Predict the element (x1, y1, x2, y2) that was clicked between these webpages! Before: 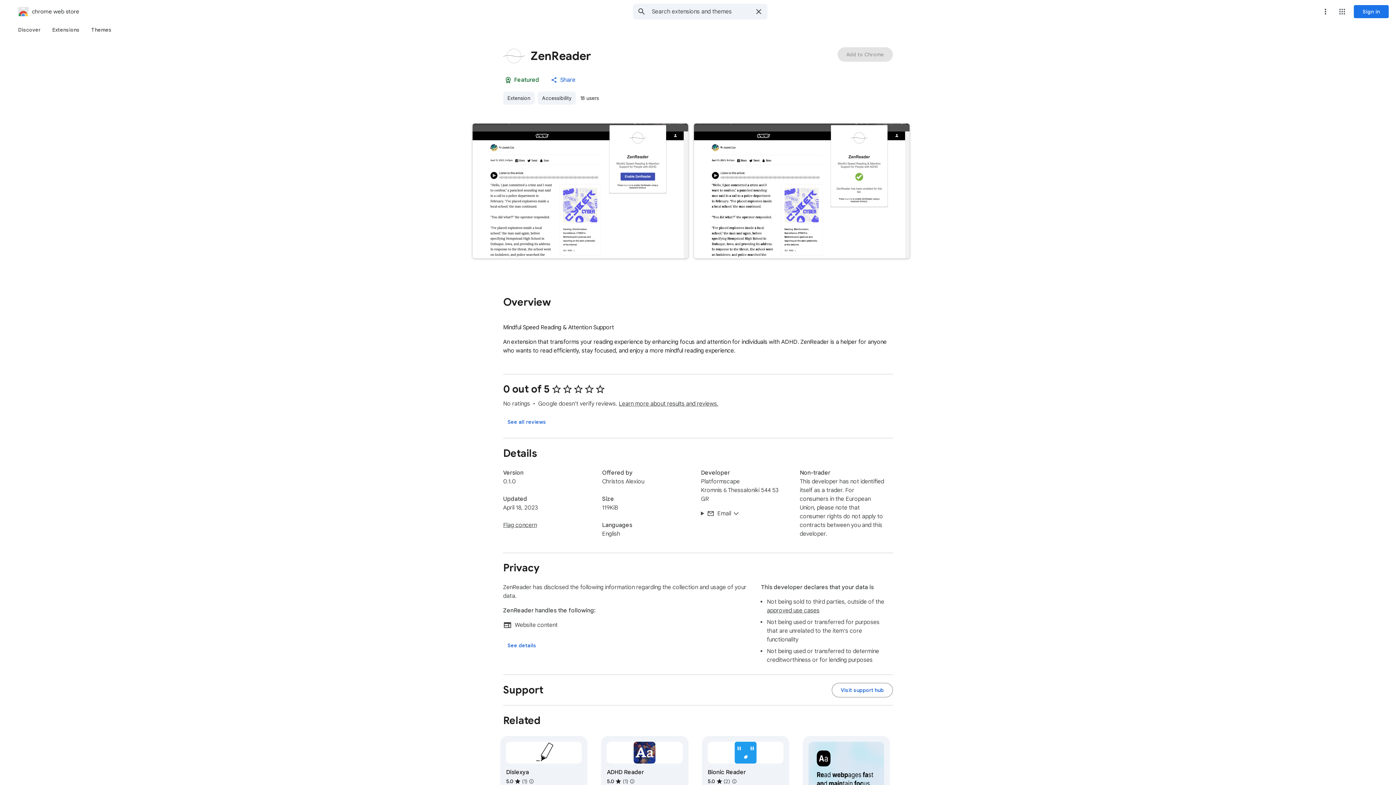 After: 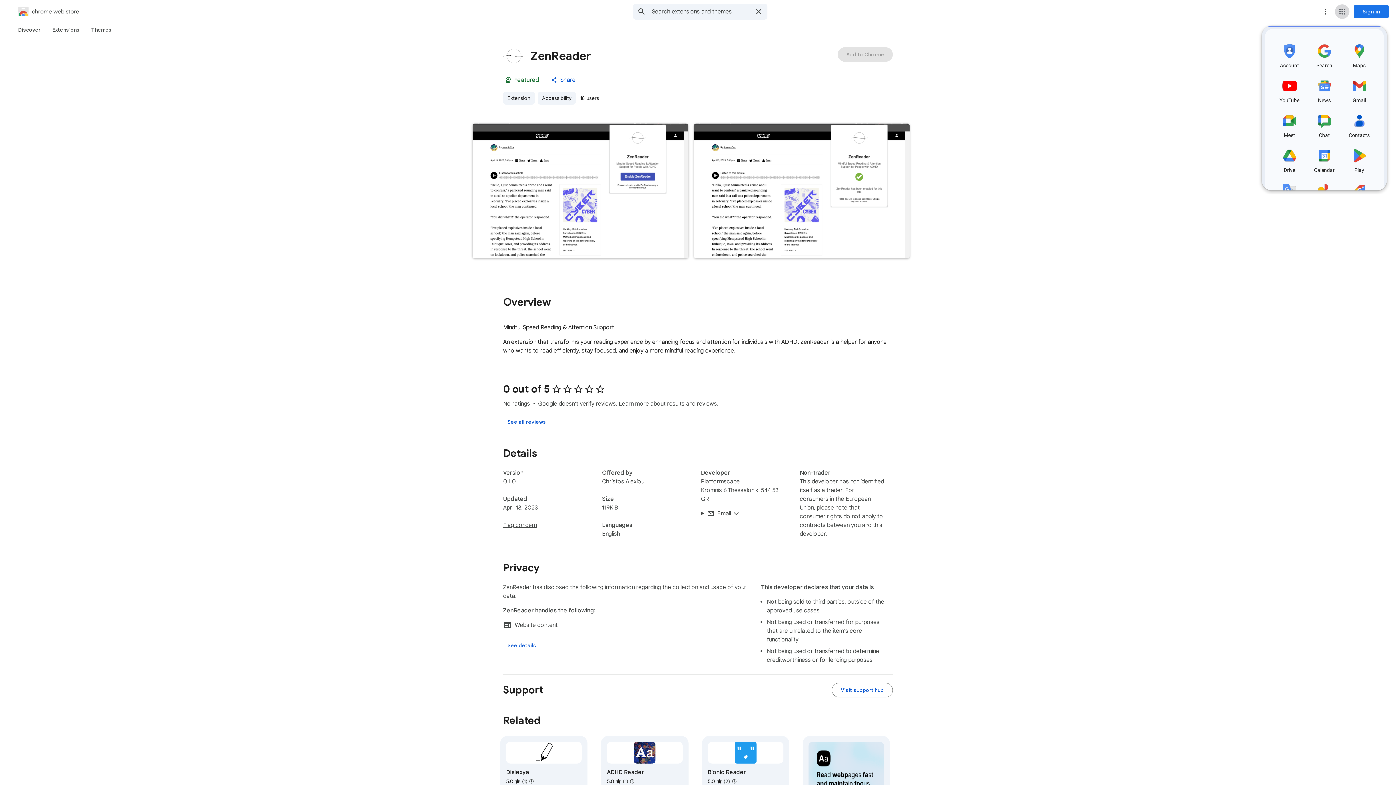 Action: label: Google apps bbox: (1335, 4, 1349, 18)